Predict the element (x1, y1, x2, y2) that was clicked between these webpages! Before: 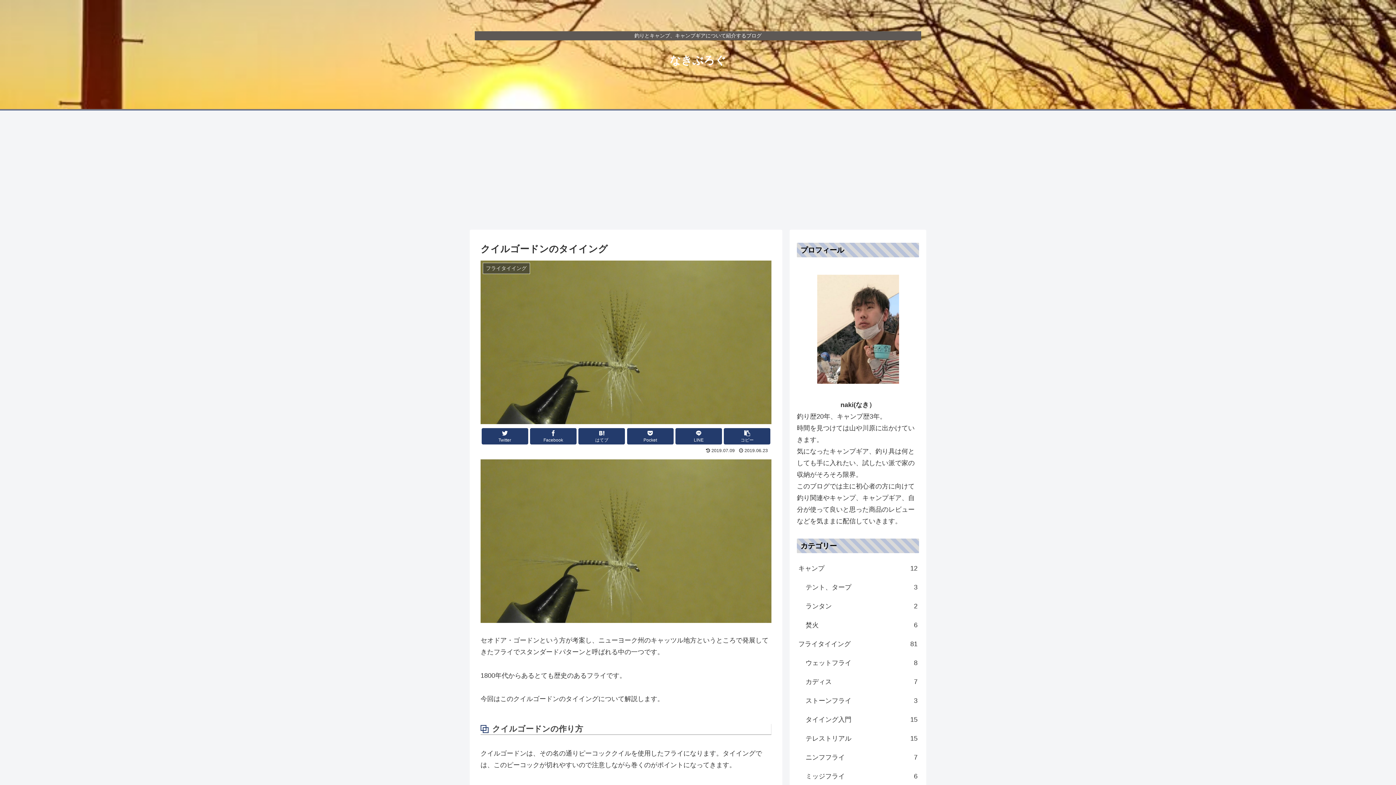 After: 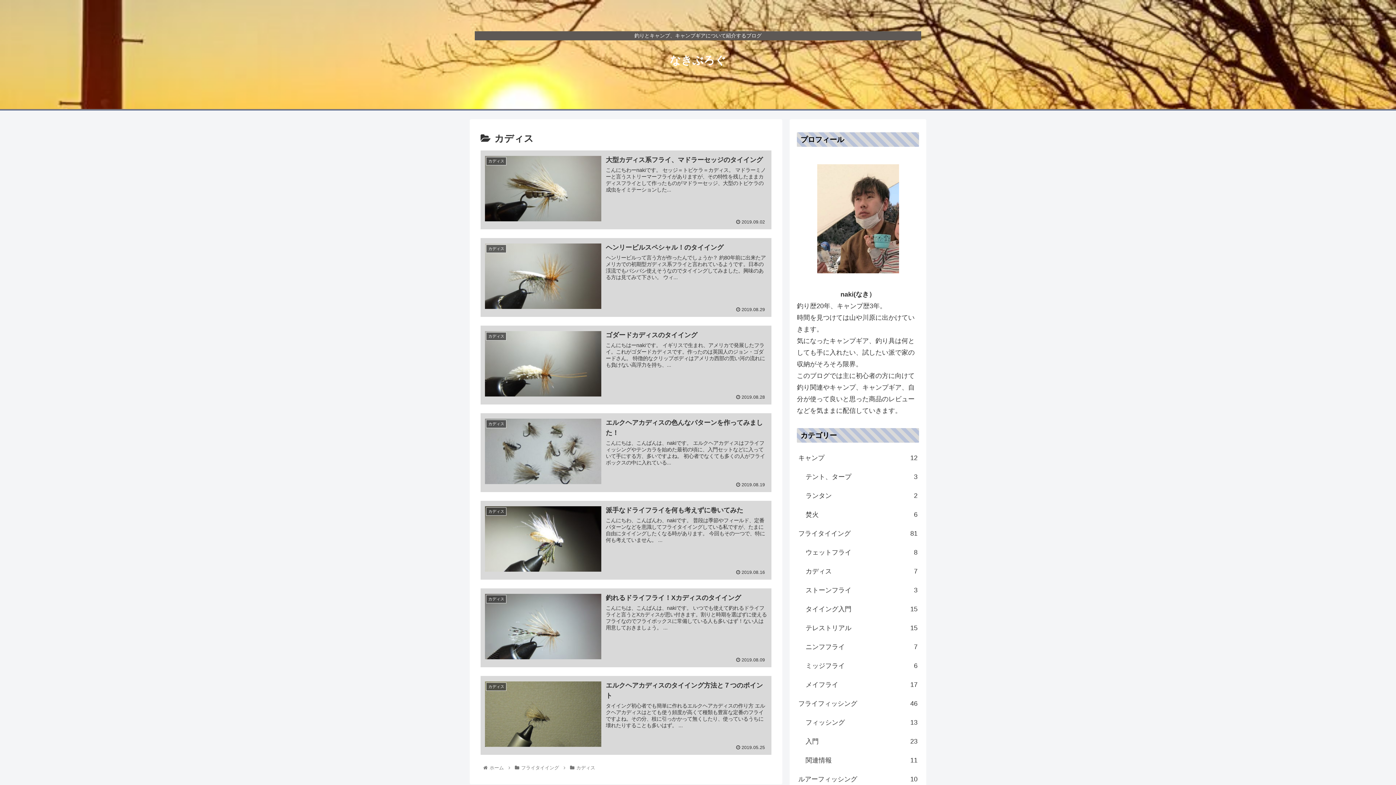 Action: label: カディス
7 bbox: (804, 672, 919, 691)